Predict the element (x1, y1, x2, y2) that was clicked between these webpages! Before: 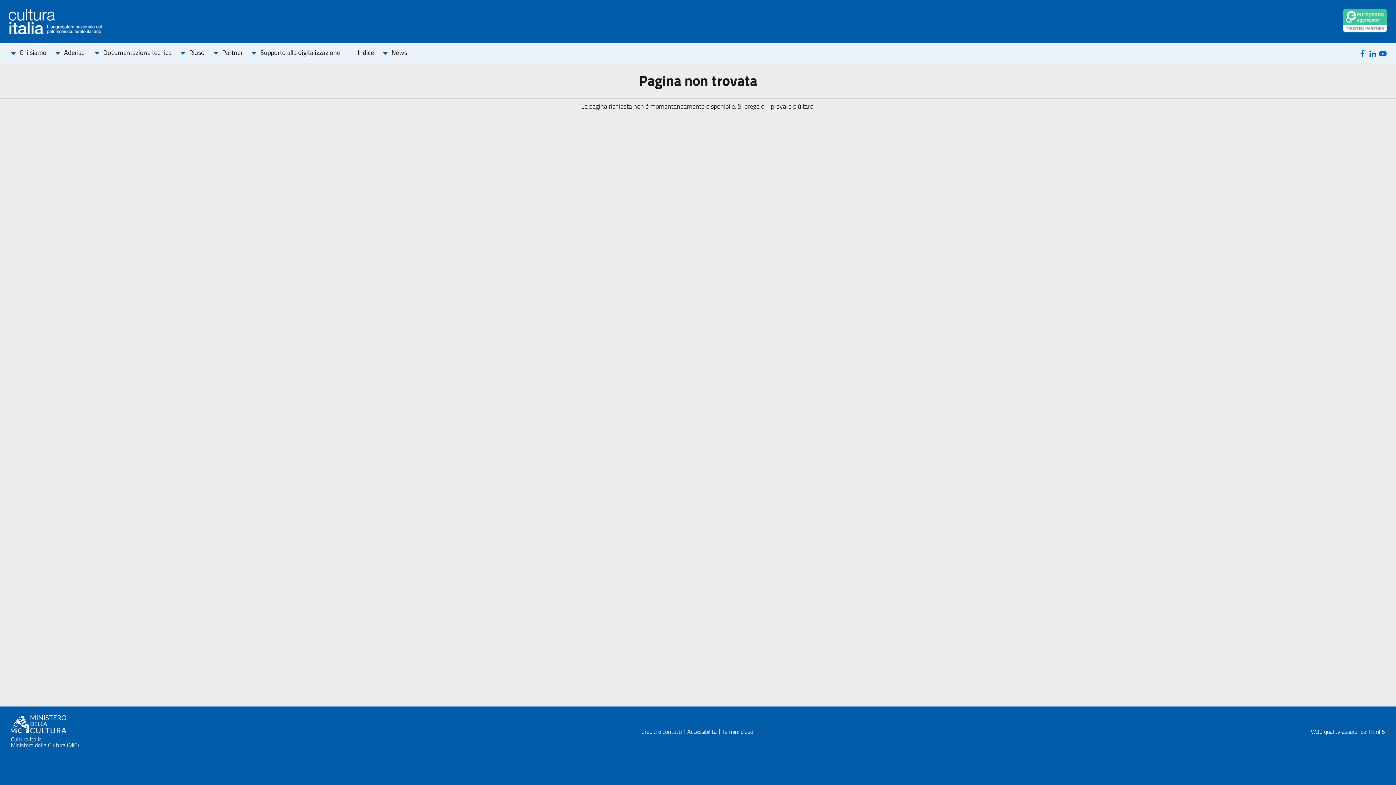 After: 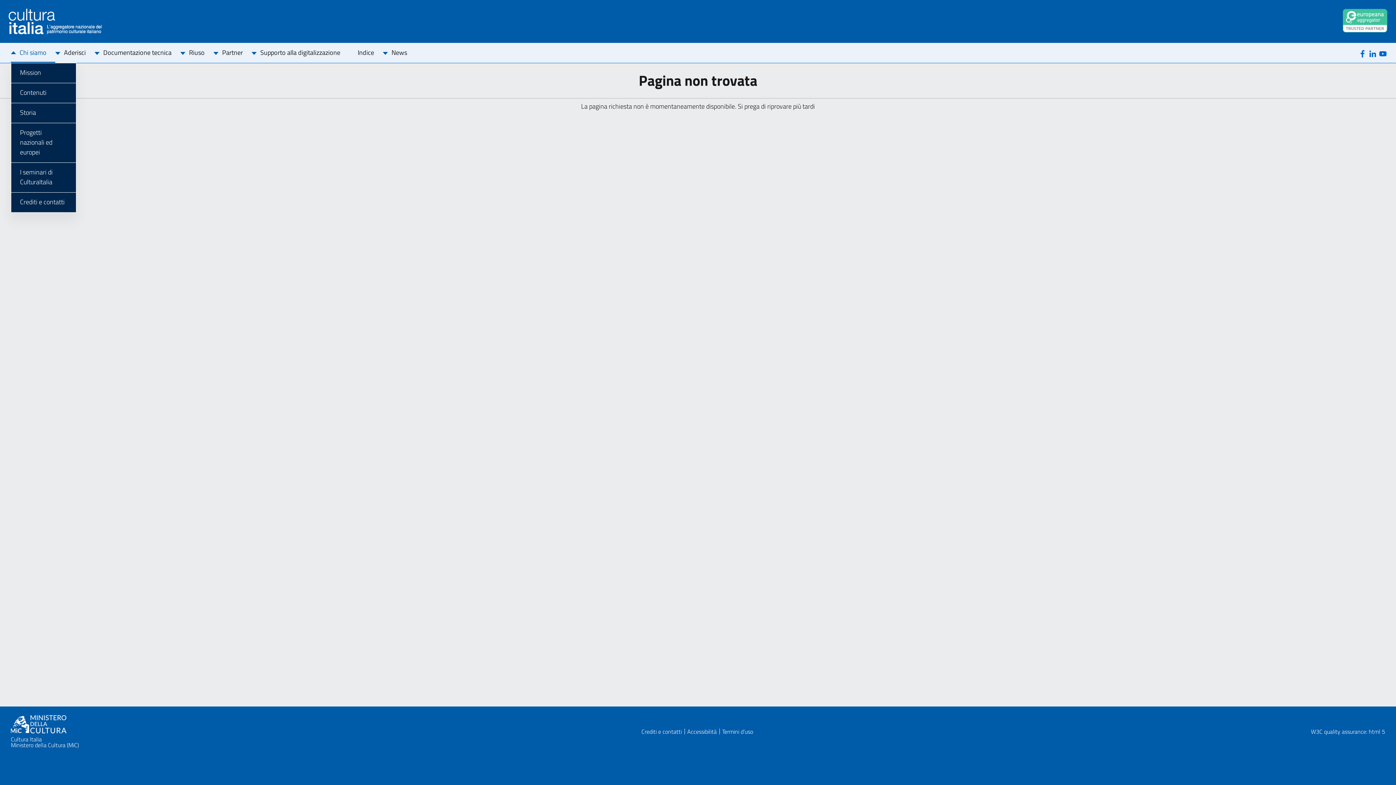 Action: bbox: (10, 43, 55, 62) label: Chi siamo